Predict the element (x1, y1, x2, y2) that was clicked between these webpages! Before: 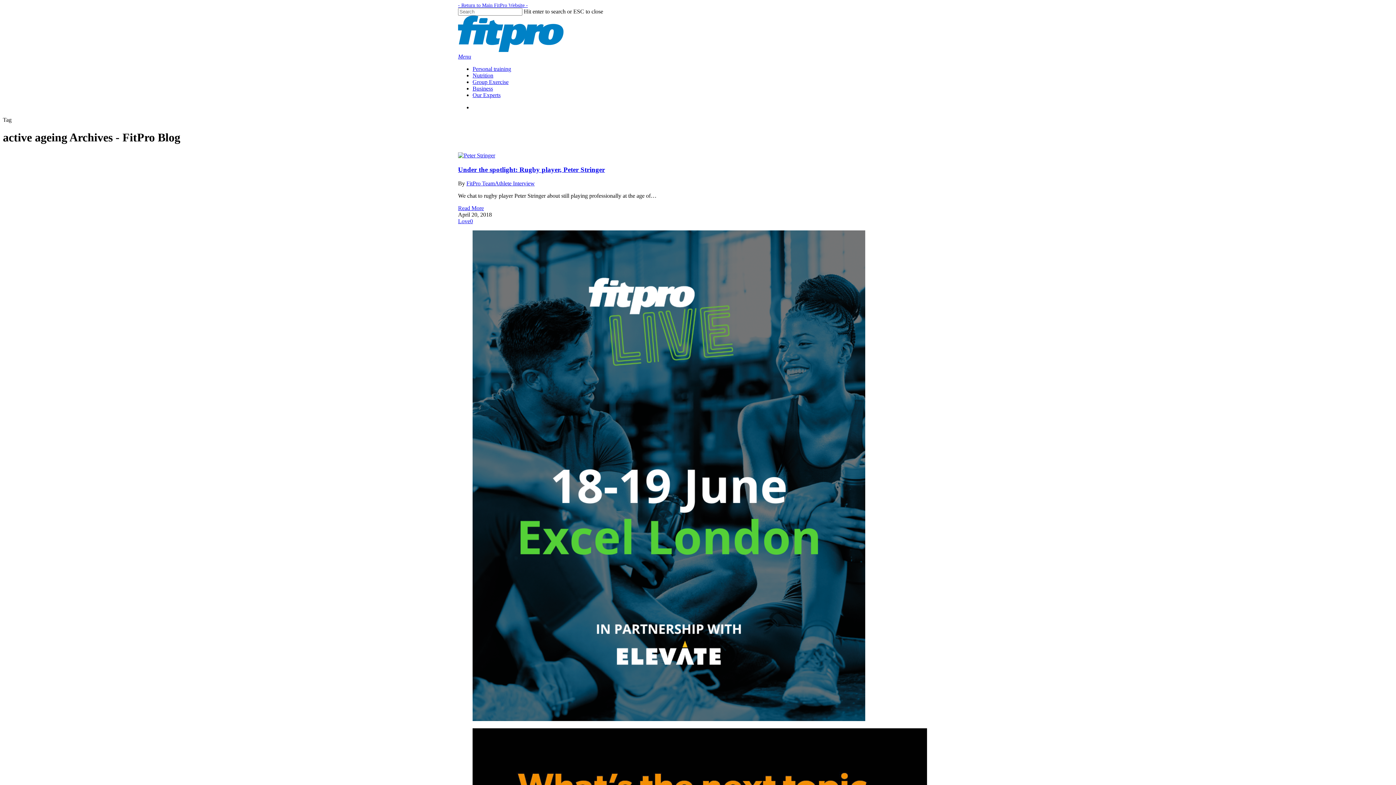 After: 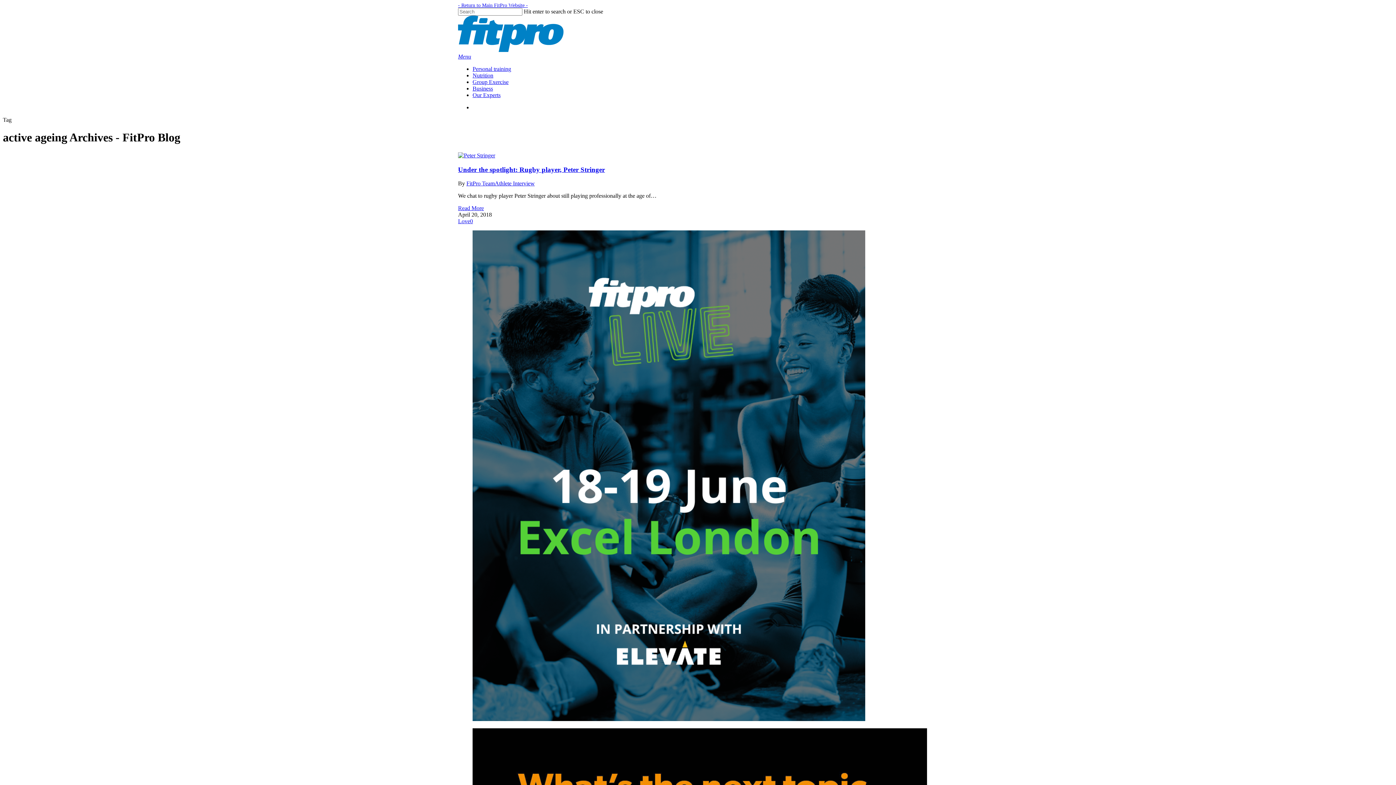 Action: bbox: (458, 218, 473, 224) label: Love0